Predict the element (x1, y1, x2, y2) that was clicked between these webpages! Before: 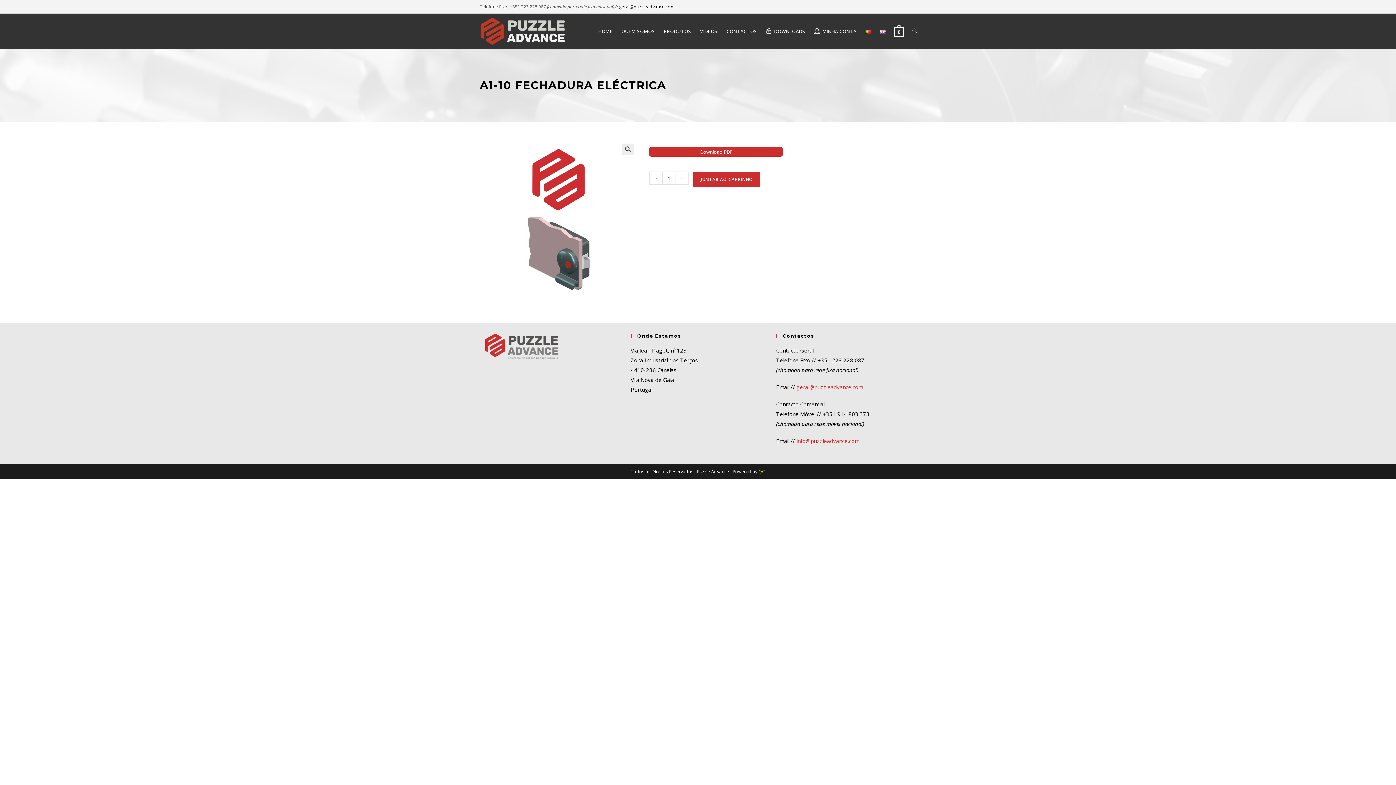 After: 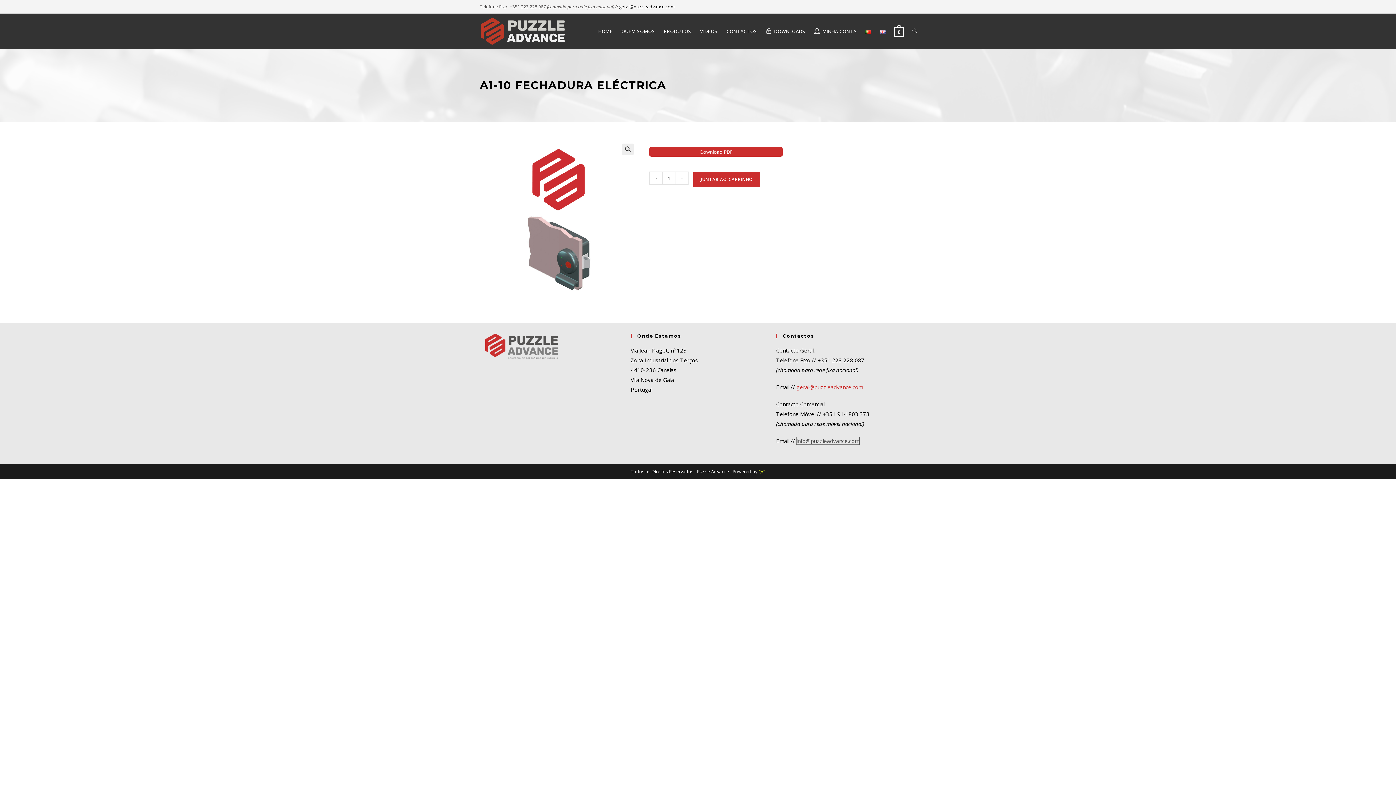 Action: label: info@puzzleadvance.com bbox: (796, 437, 859, 444)